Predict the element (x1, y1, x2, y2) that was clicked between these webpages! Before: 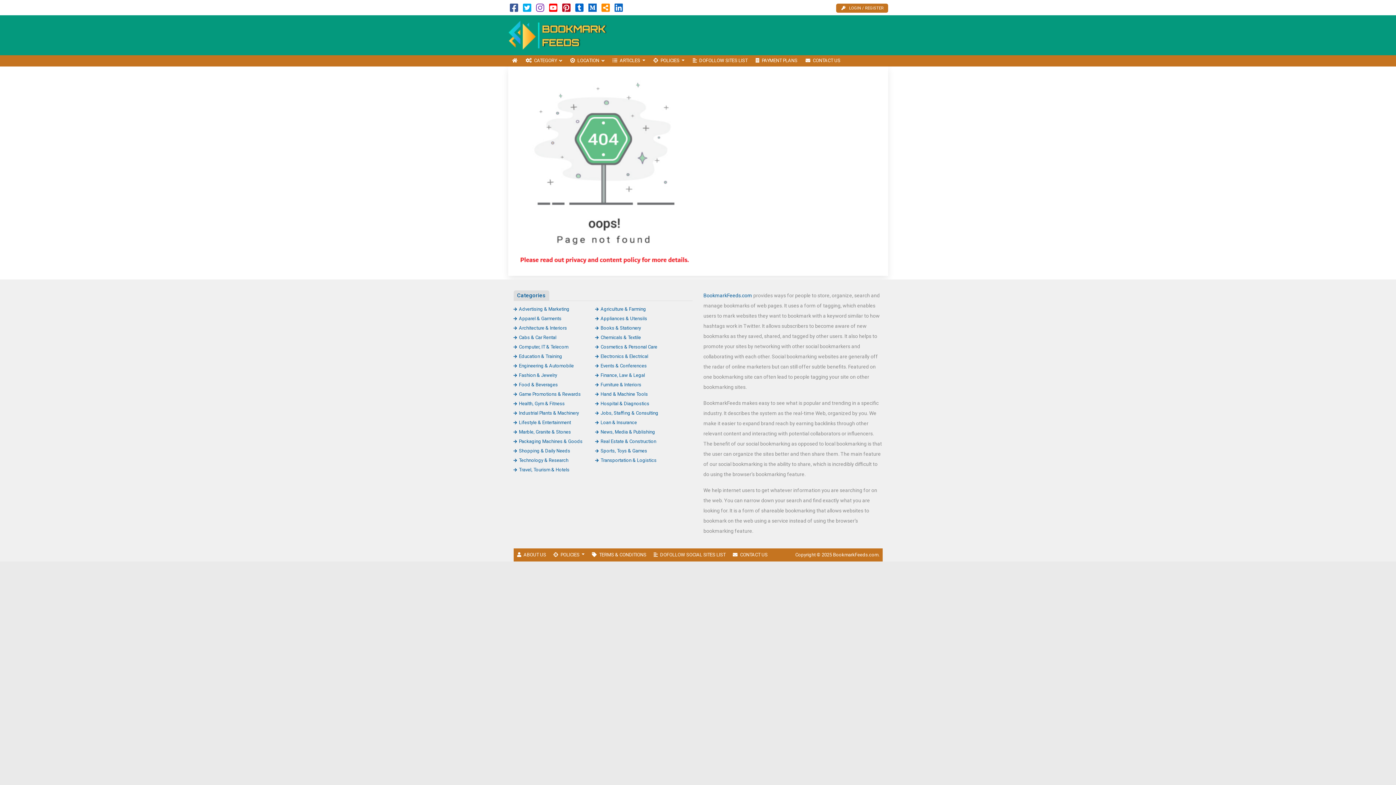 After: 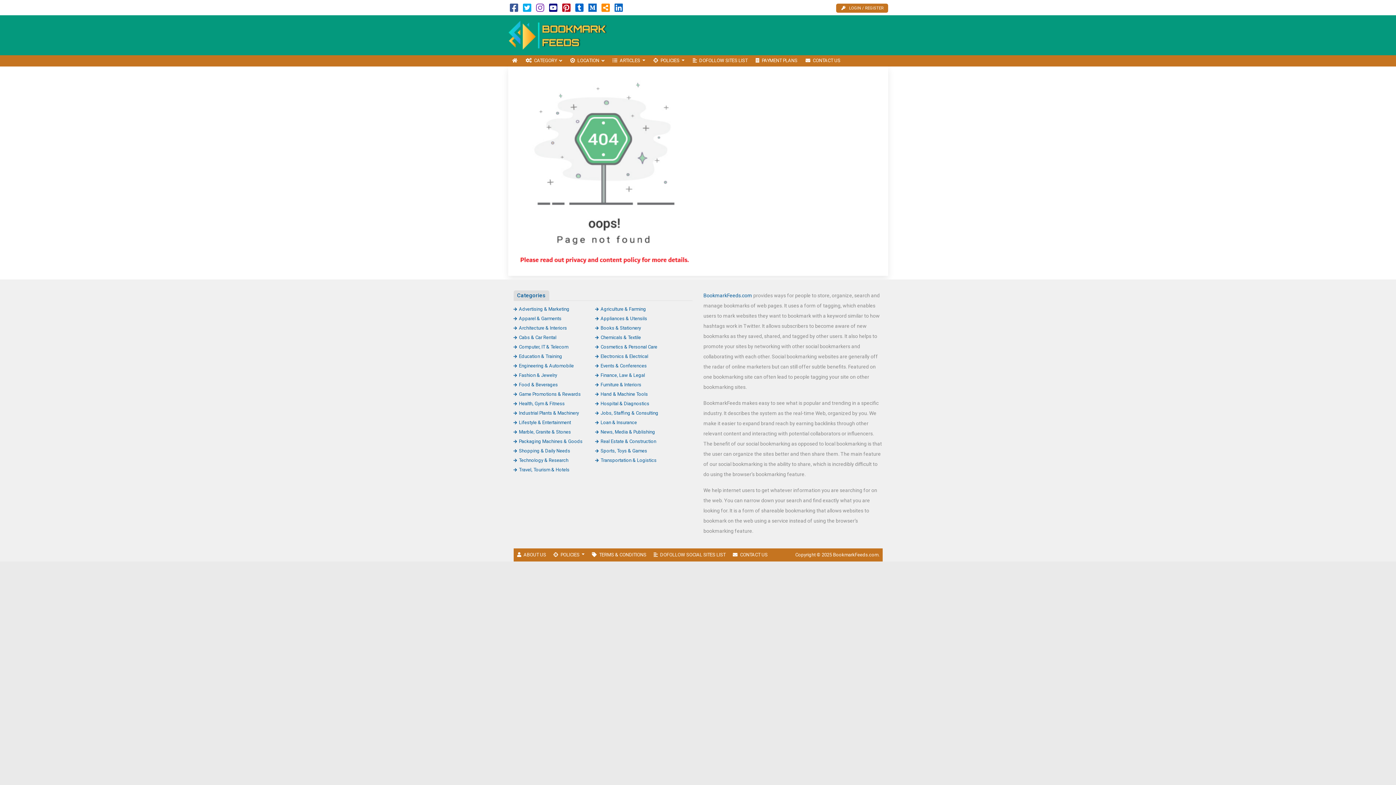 Action: bbox: (549, 6, 557, 12)